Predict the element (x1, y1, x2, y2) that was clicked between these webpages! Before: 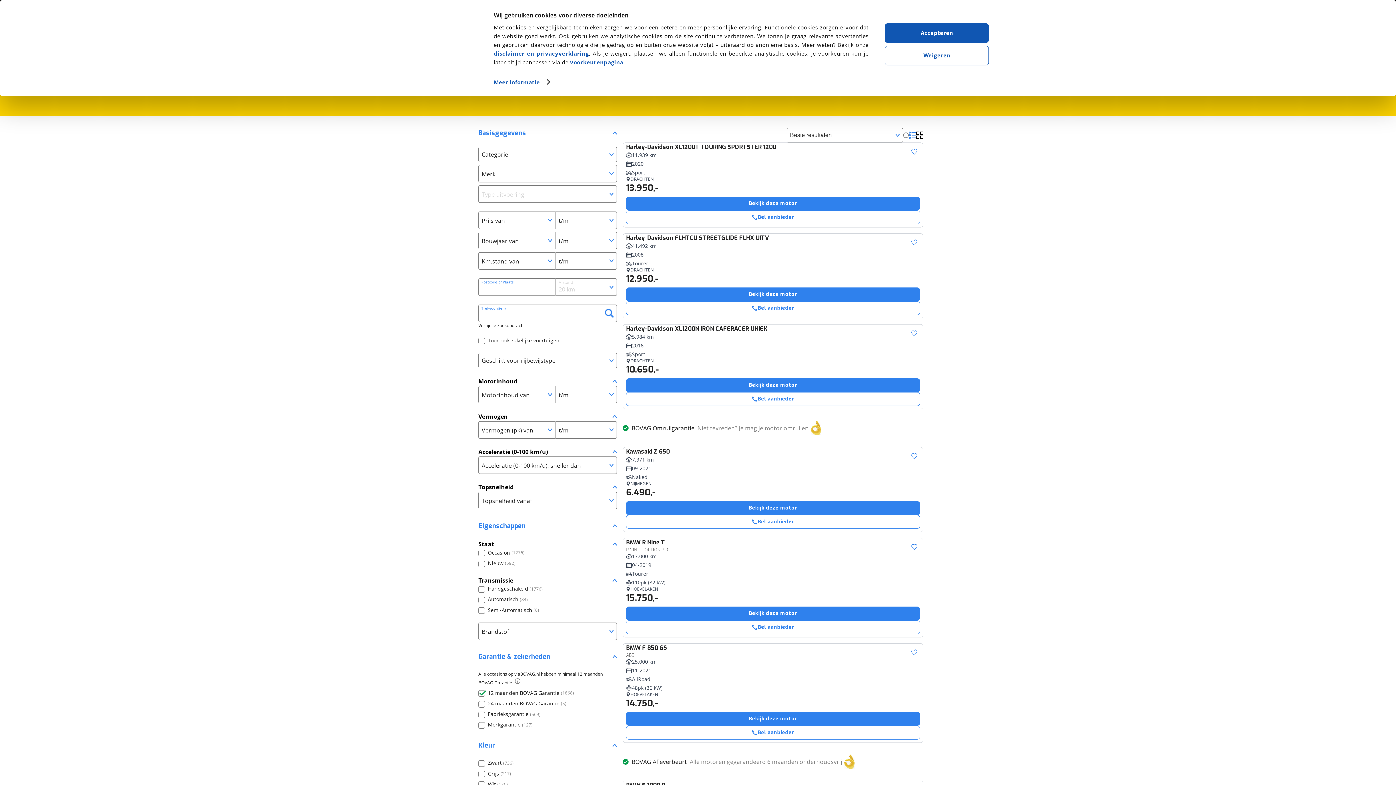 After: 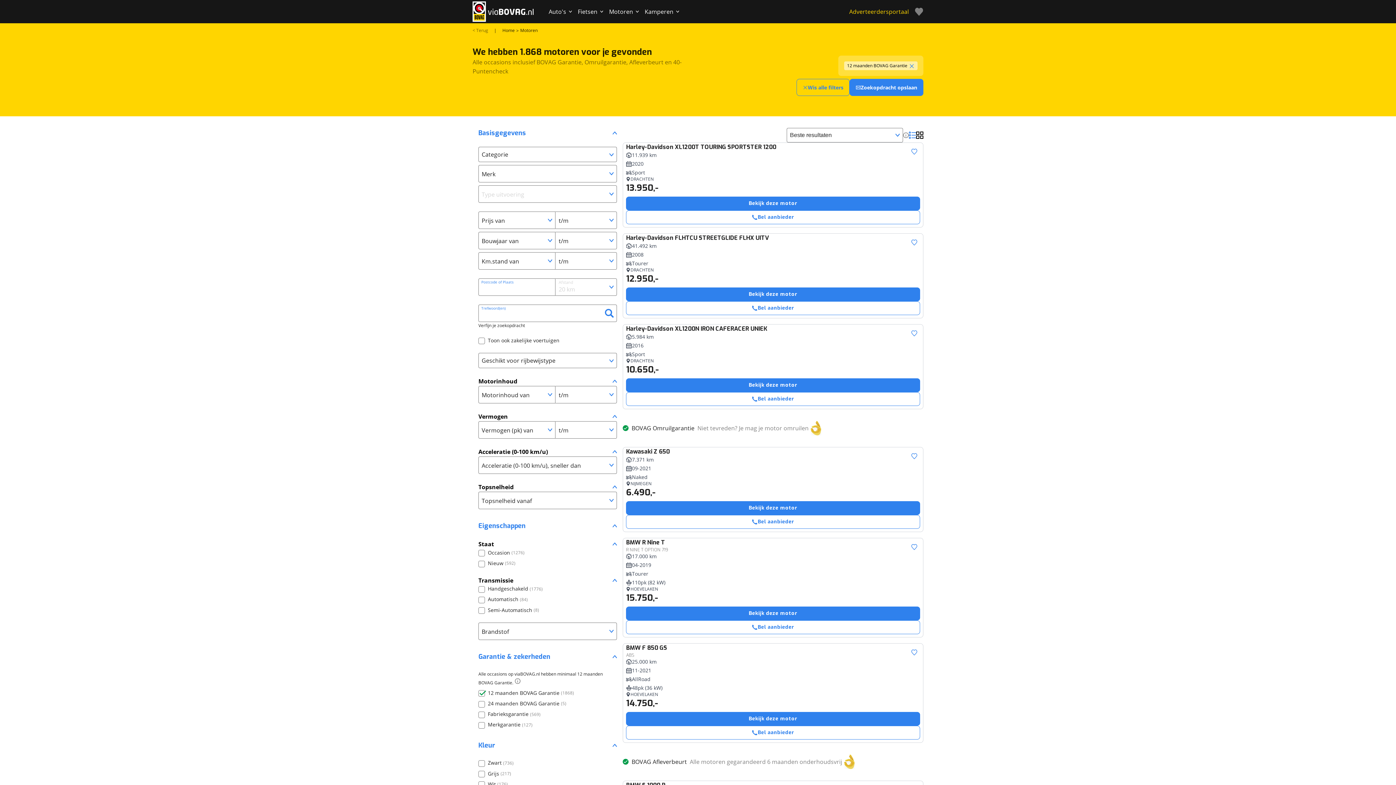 Action: label: Accepteren bbox: (885, 23, 989, 42)